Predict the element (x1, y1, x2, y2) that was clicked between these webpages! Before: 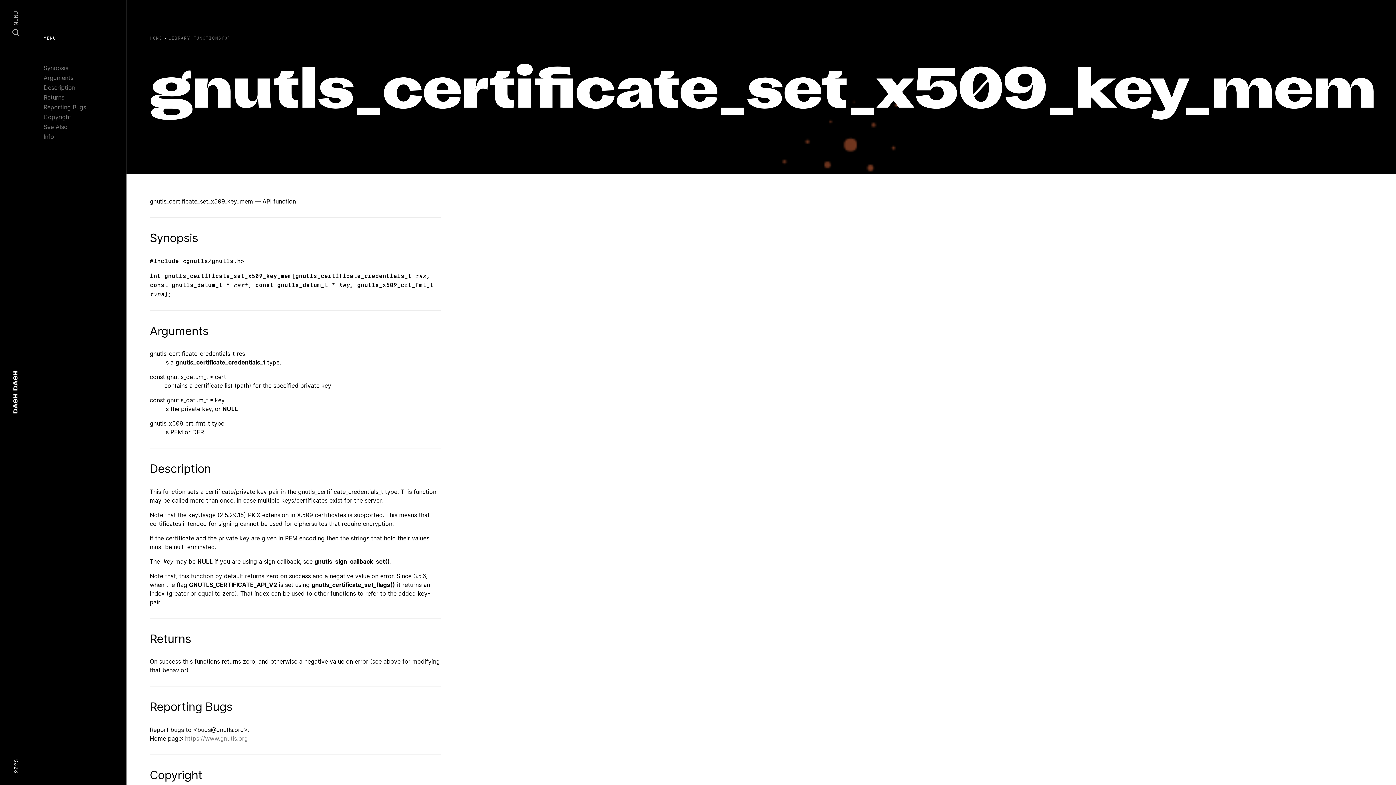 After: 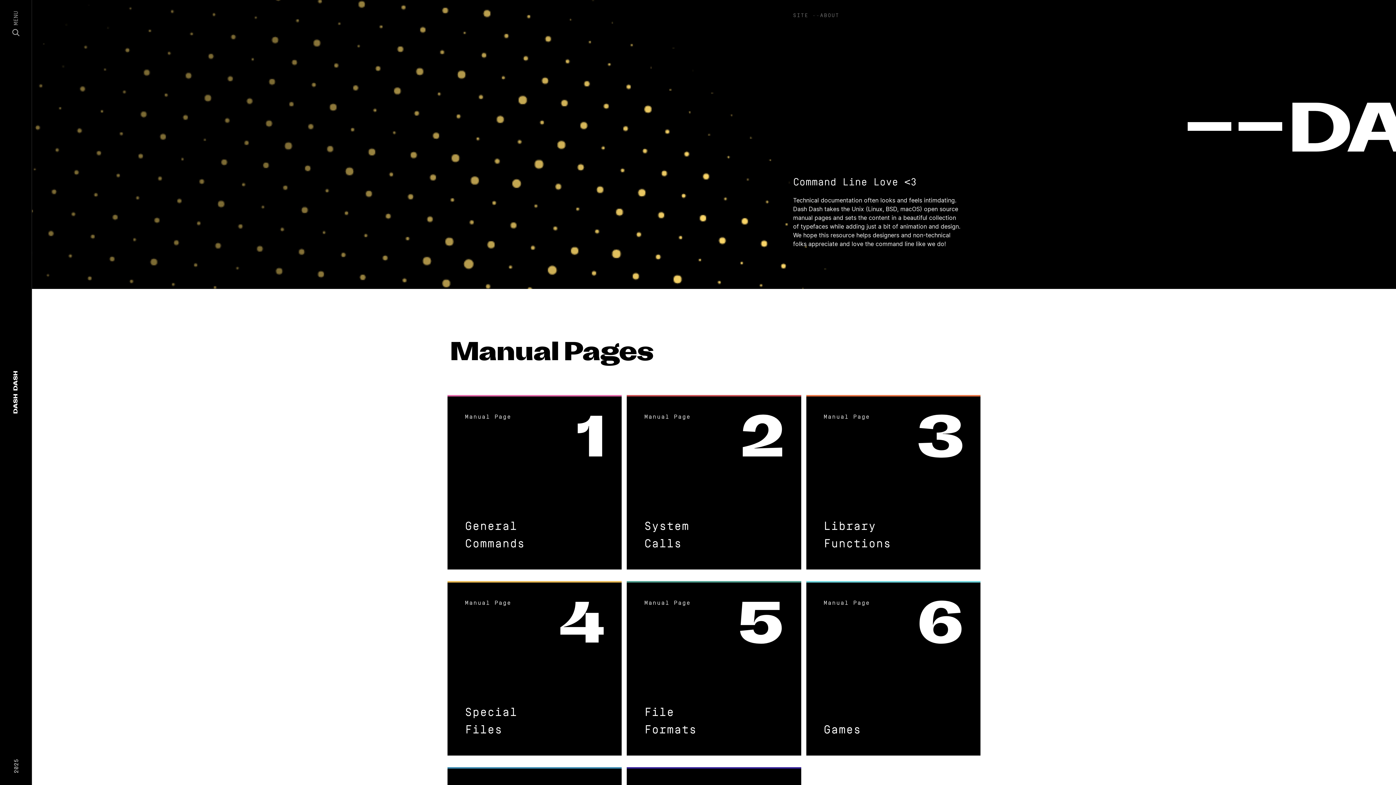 Action: bbox: (149, 34, 162, 41) label: HOME